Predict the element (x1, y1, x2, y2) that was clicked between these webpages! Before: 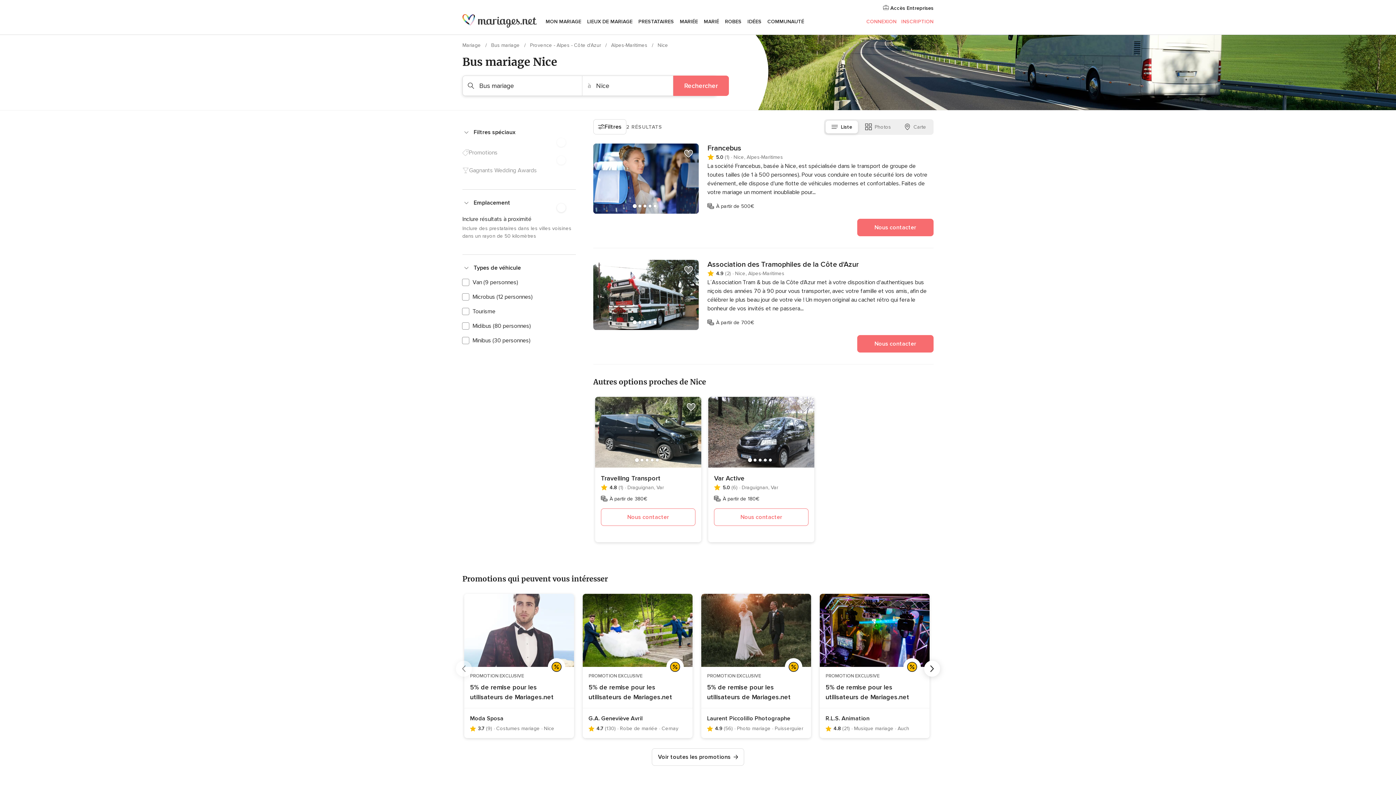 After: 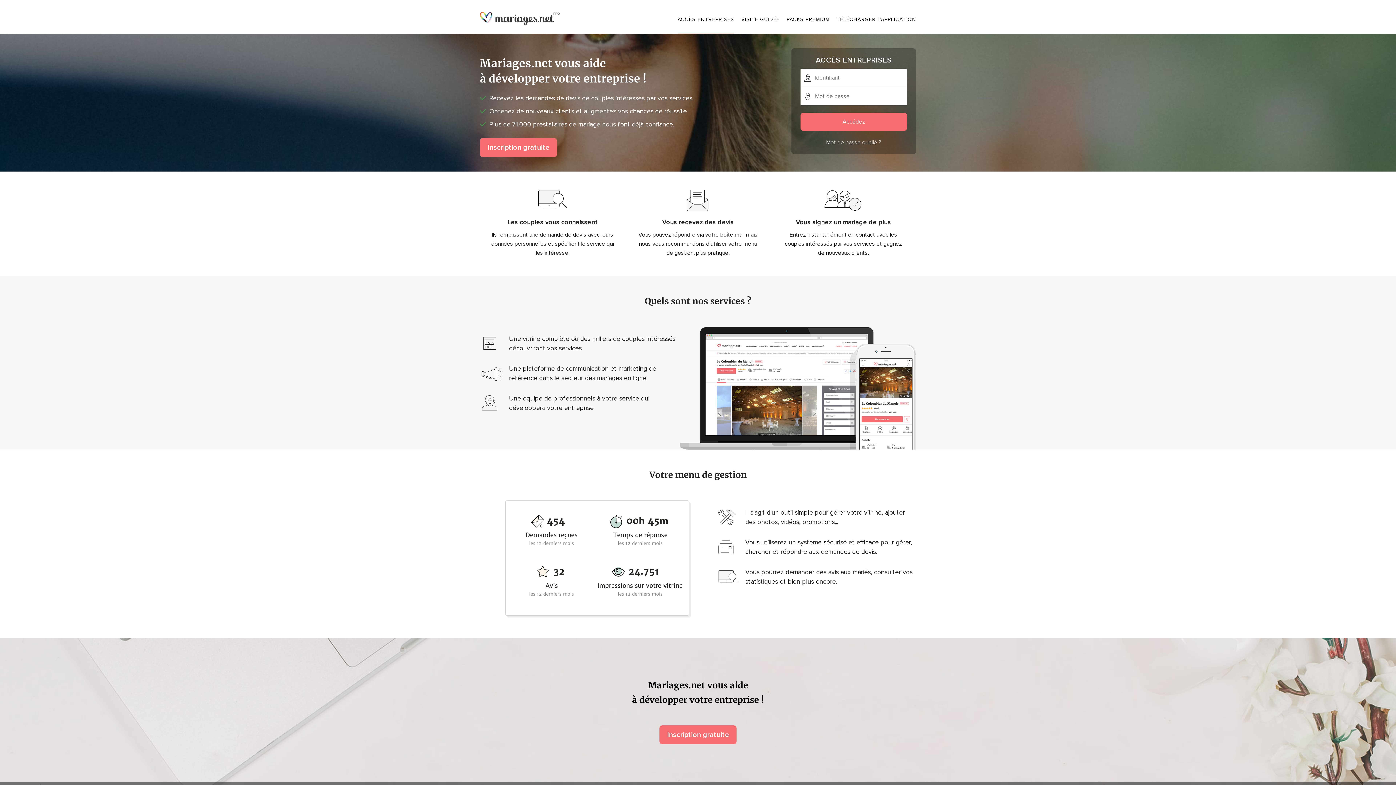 Action: bbox: (861, 4, 933, 12) label:  Accès Entreprises